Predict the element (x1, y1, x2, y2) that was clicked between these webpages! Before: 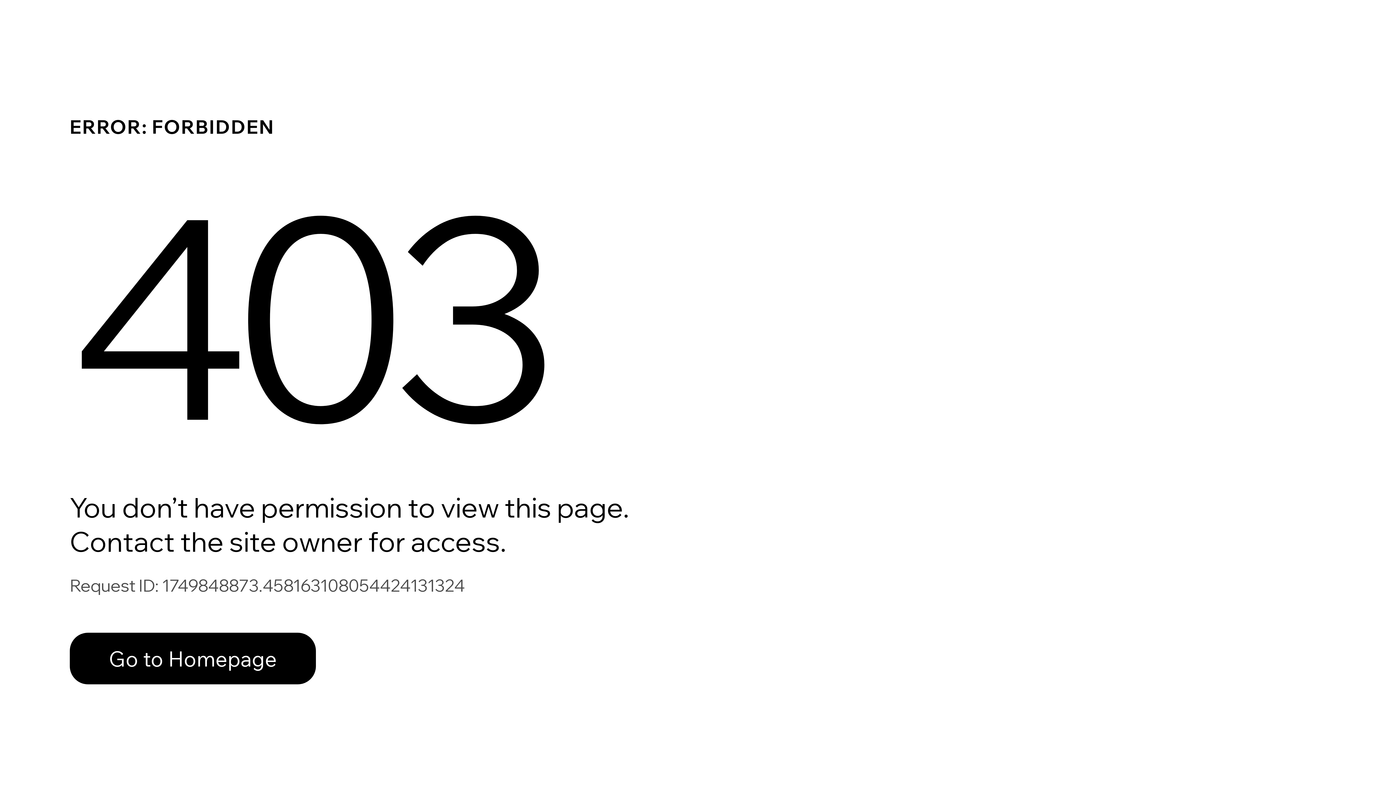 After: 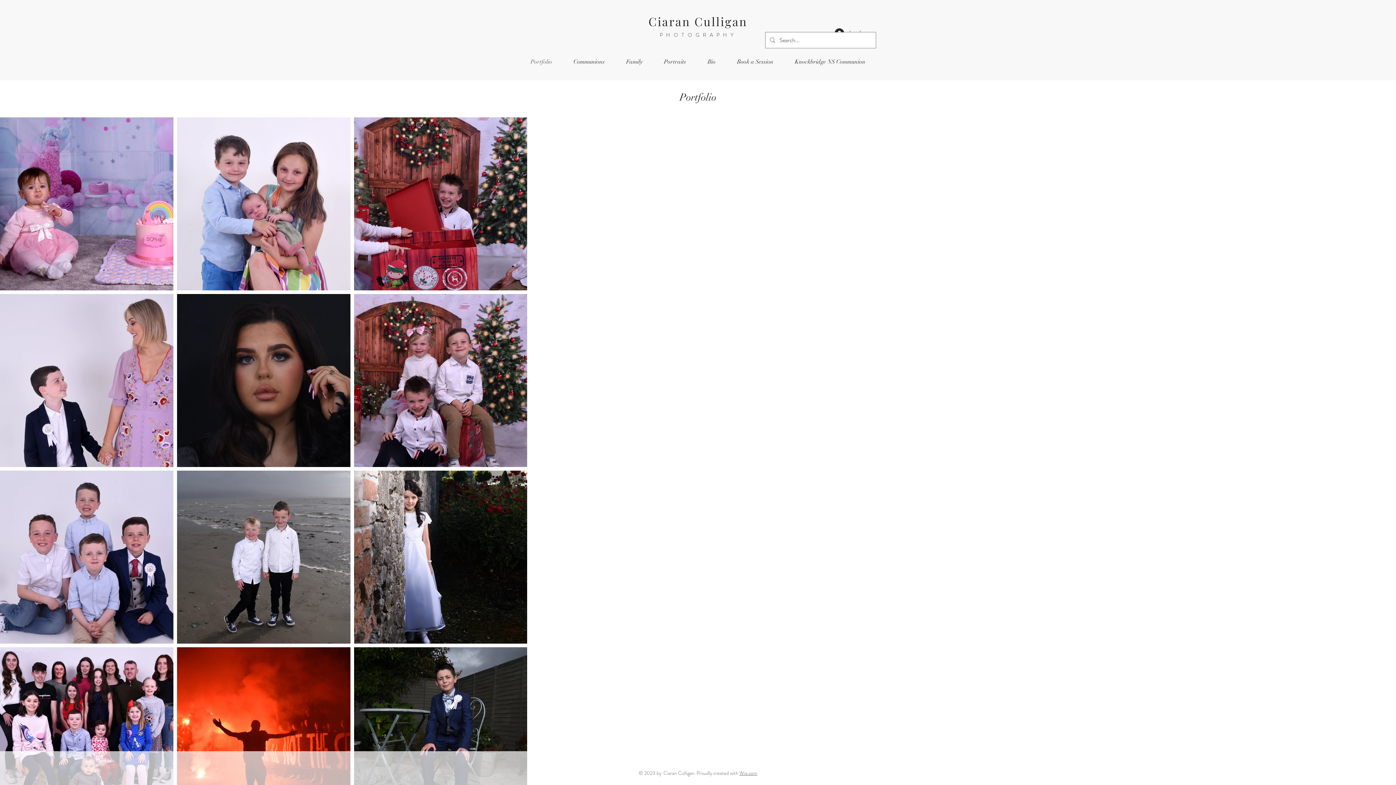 Action: label: Go to Homepage bbox: (69, 617, 768, 694)